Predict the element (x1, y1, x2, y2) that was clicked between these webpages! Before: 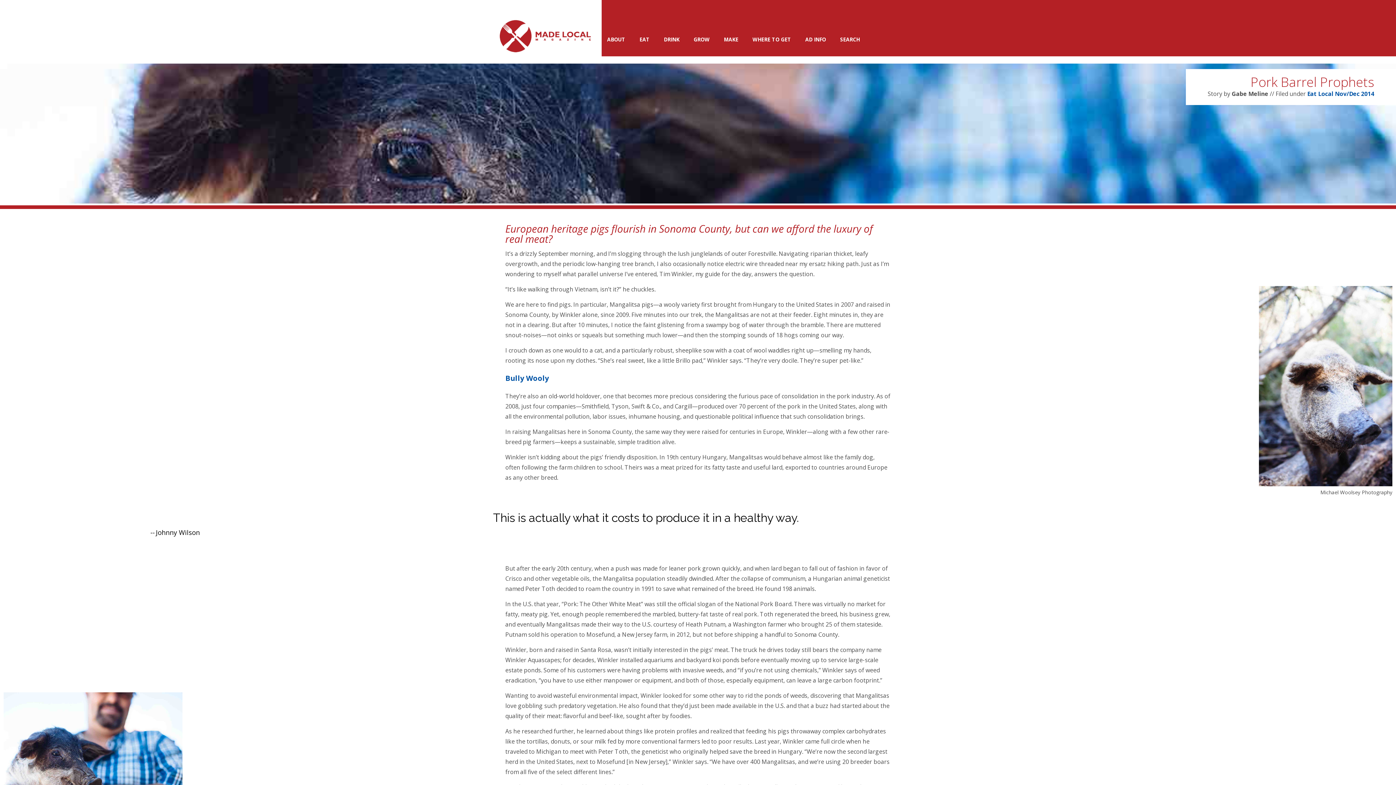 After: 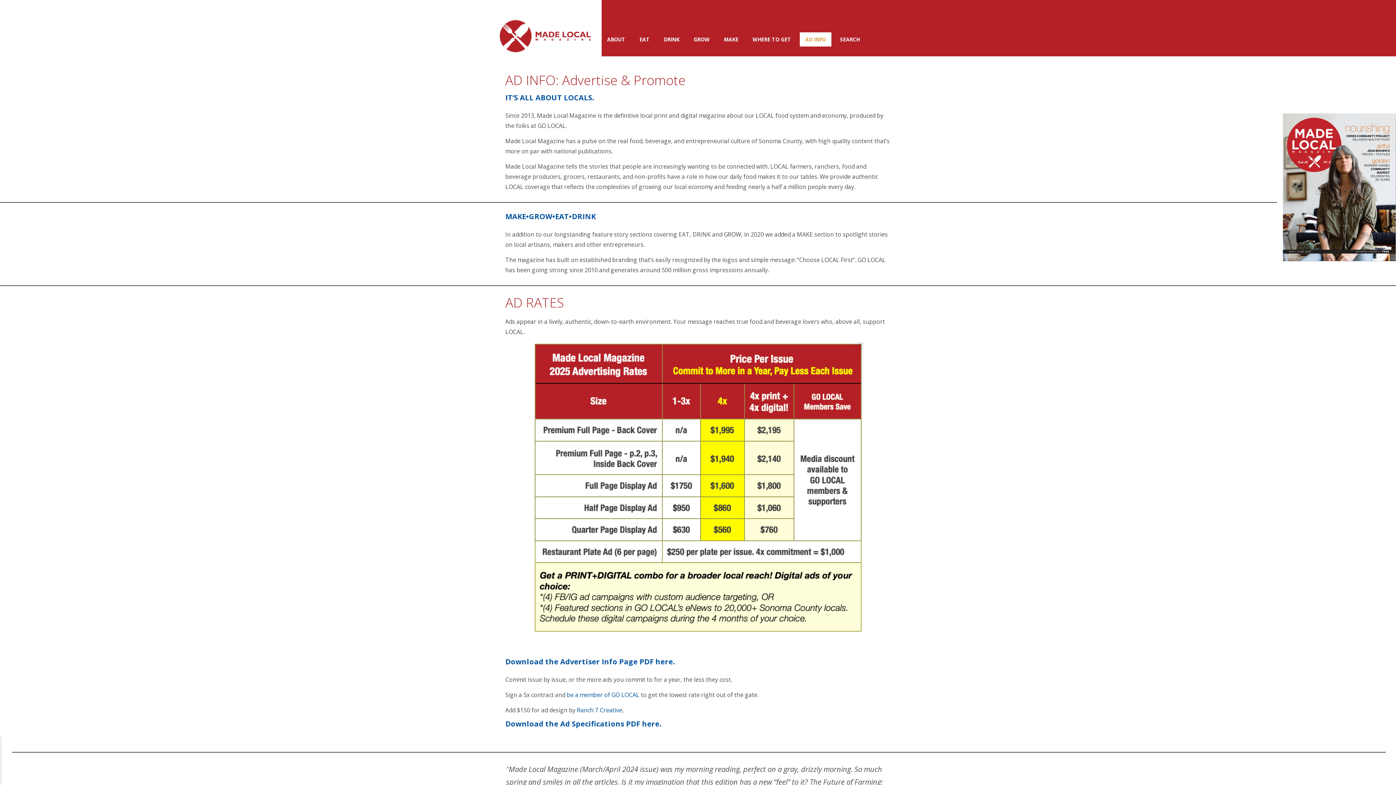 Action: label: AD INFO bbox: (800, 32, 831, 46)